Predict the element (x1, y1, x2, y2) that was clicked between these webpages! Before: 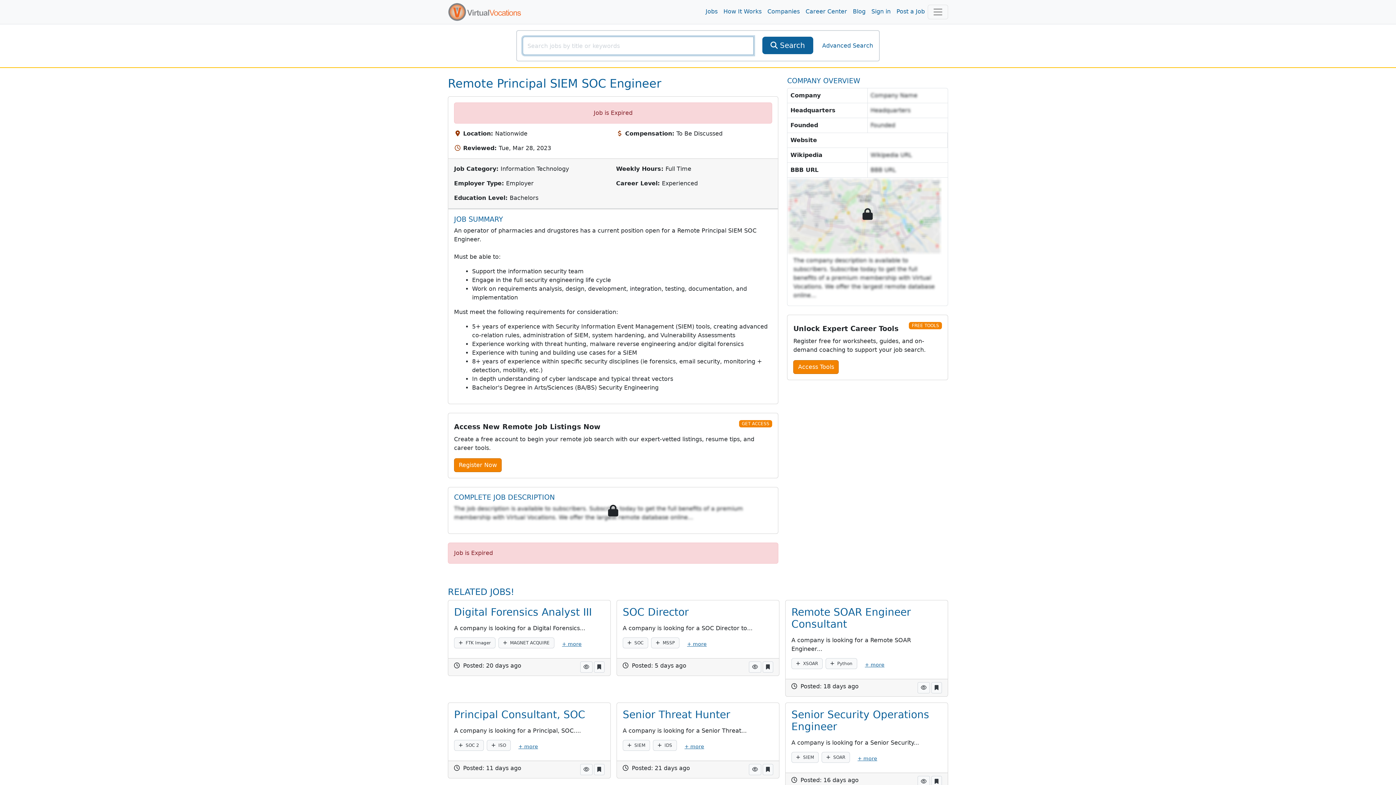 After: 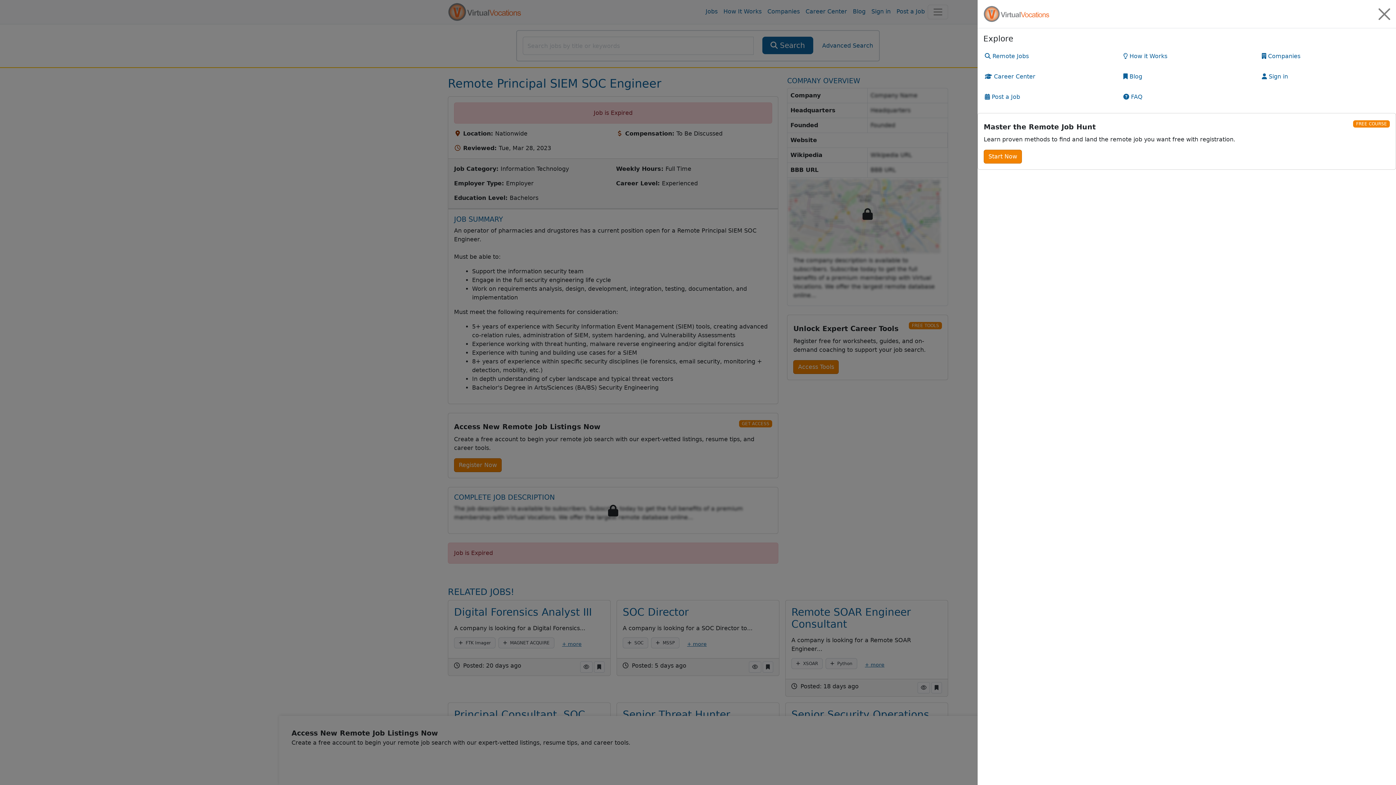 Action: bbox: (928, 4, 948, 19) label: Toggle navigation